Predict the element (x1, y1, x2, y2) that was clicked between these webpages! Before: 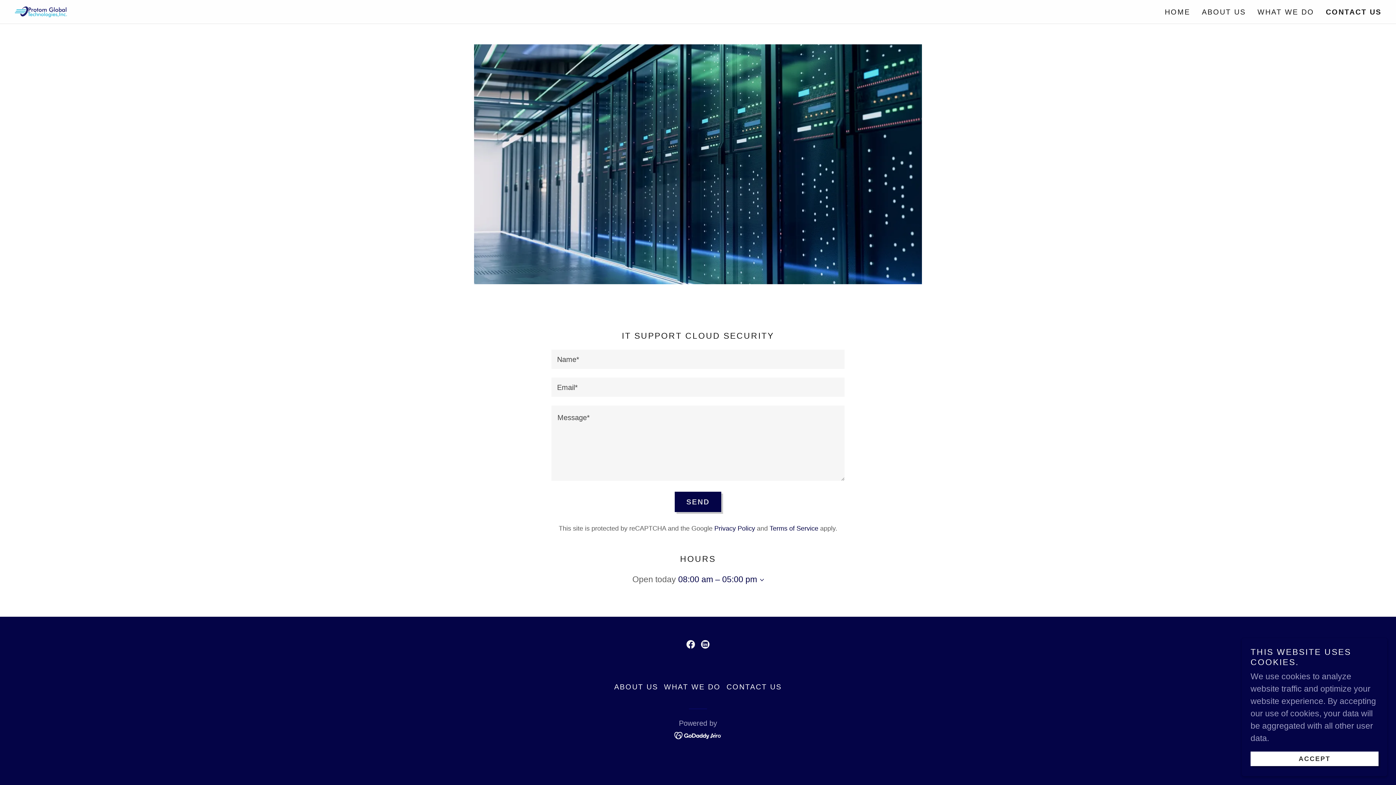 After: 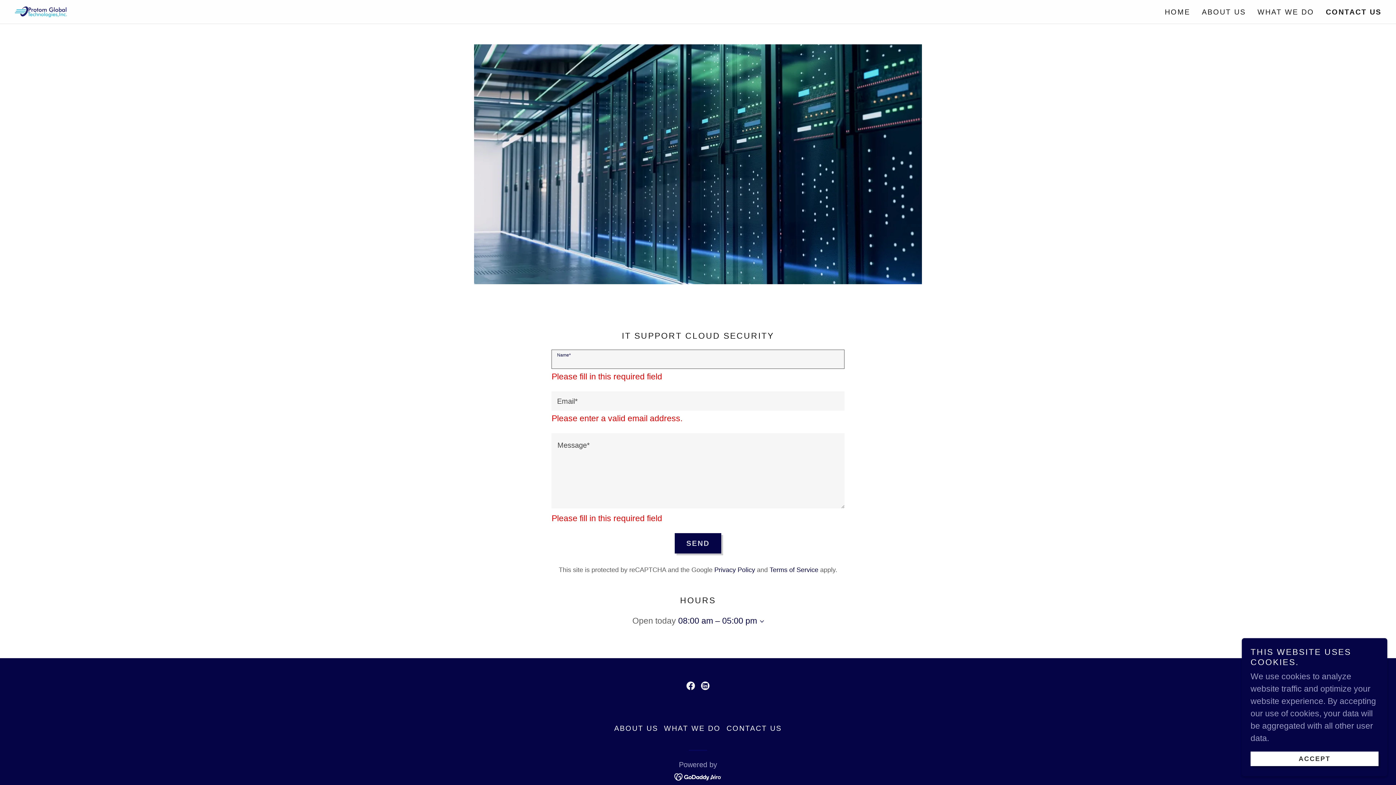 Action: bbox: (674, 492, 721, 512) label: SEND